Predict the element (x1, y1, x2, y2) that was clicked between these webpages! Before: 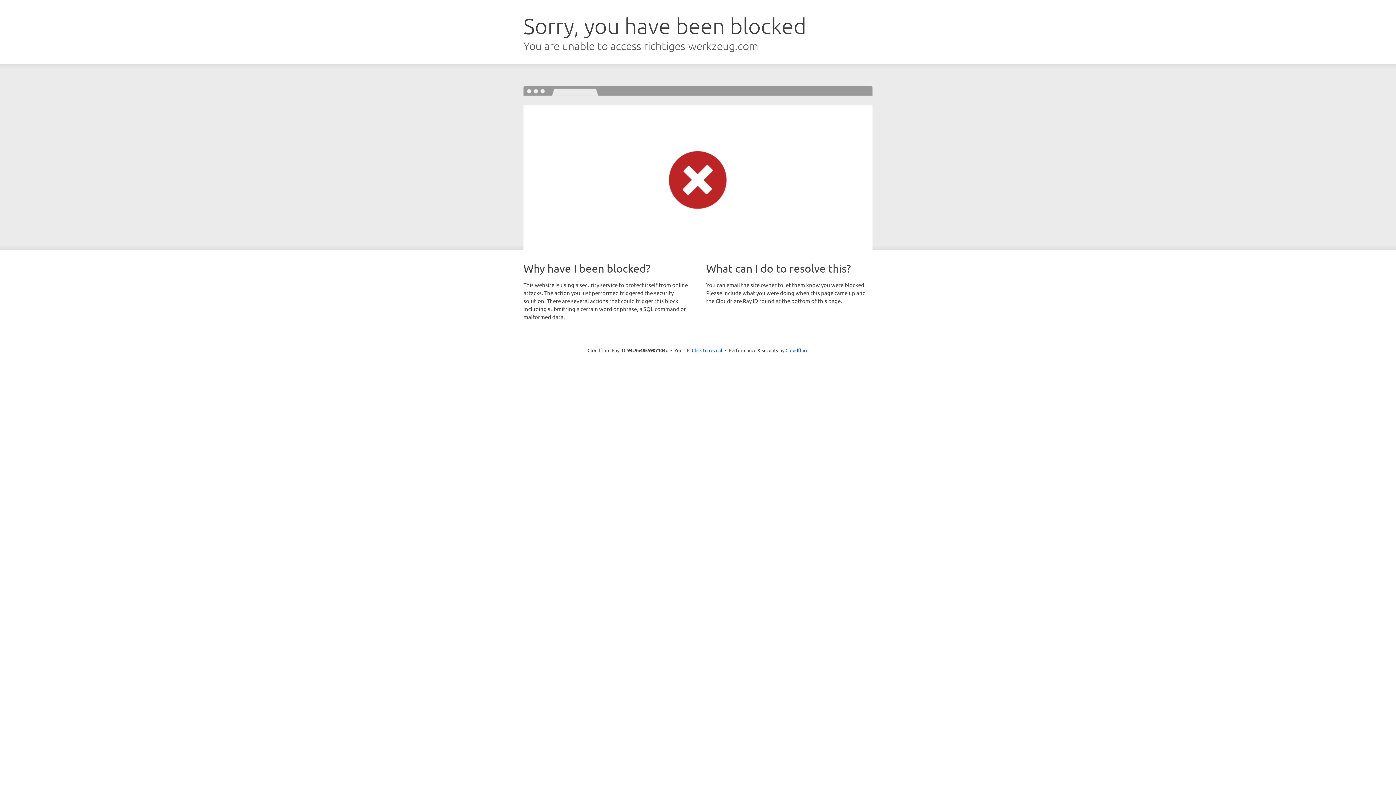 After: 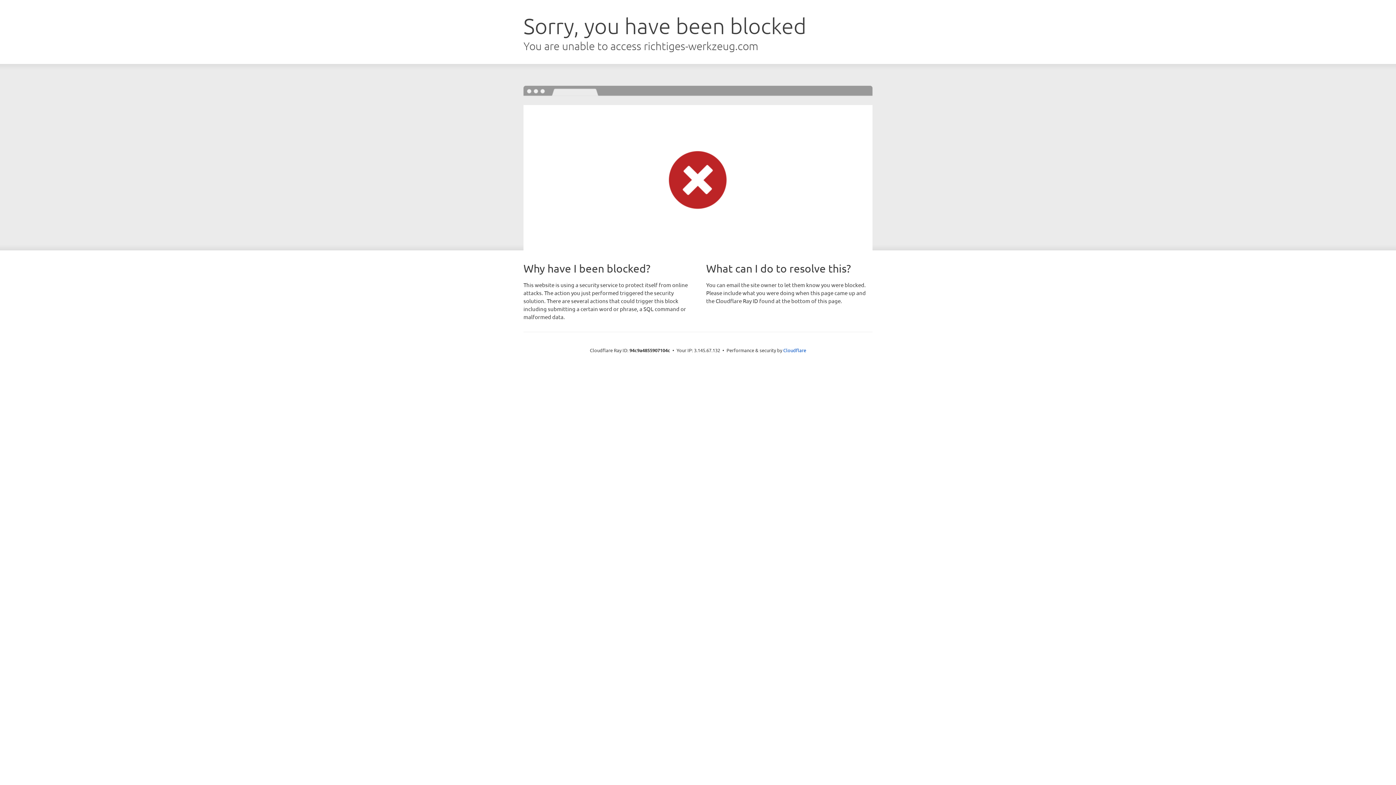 Action: label: Click to reveal bbox: (692, 346, 722, 353)